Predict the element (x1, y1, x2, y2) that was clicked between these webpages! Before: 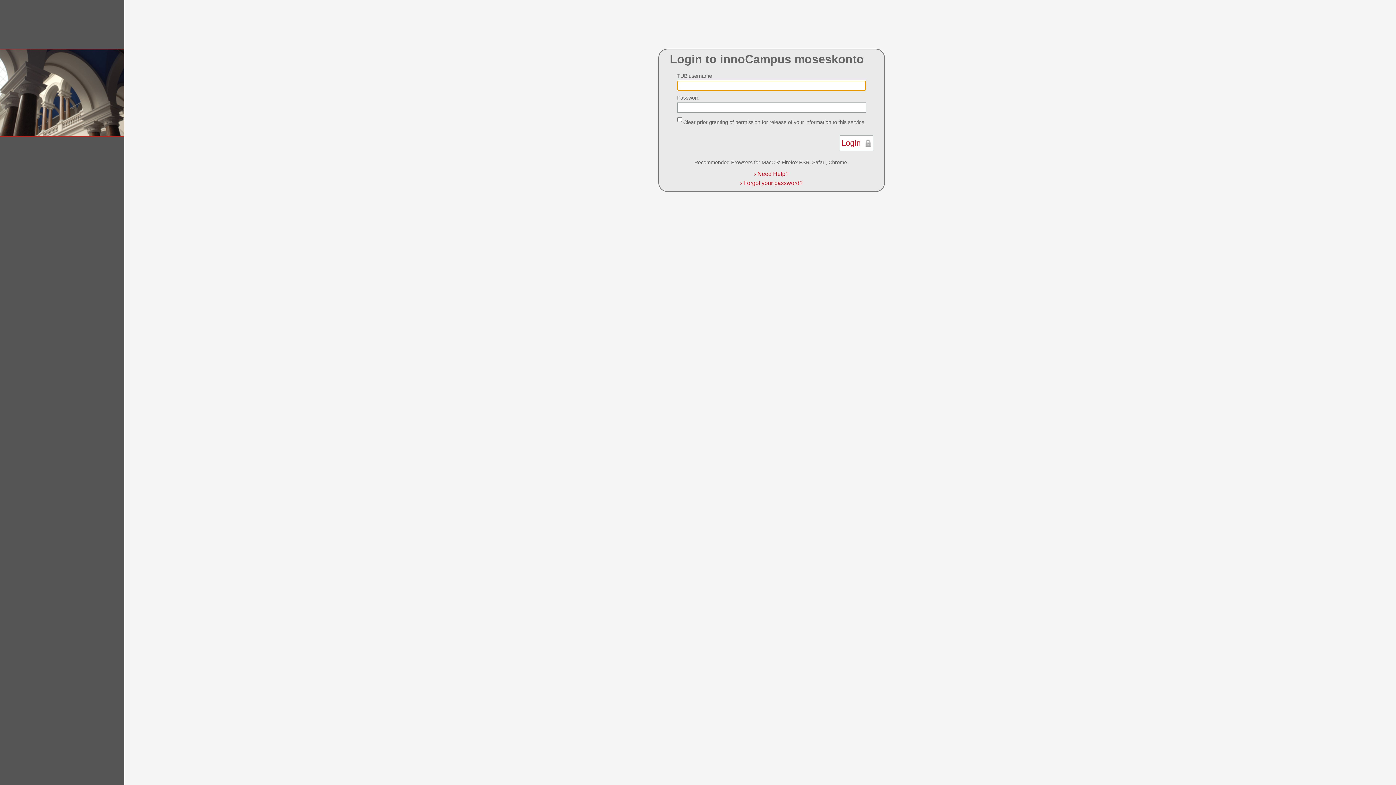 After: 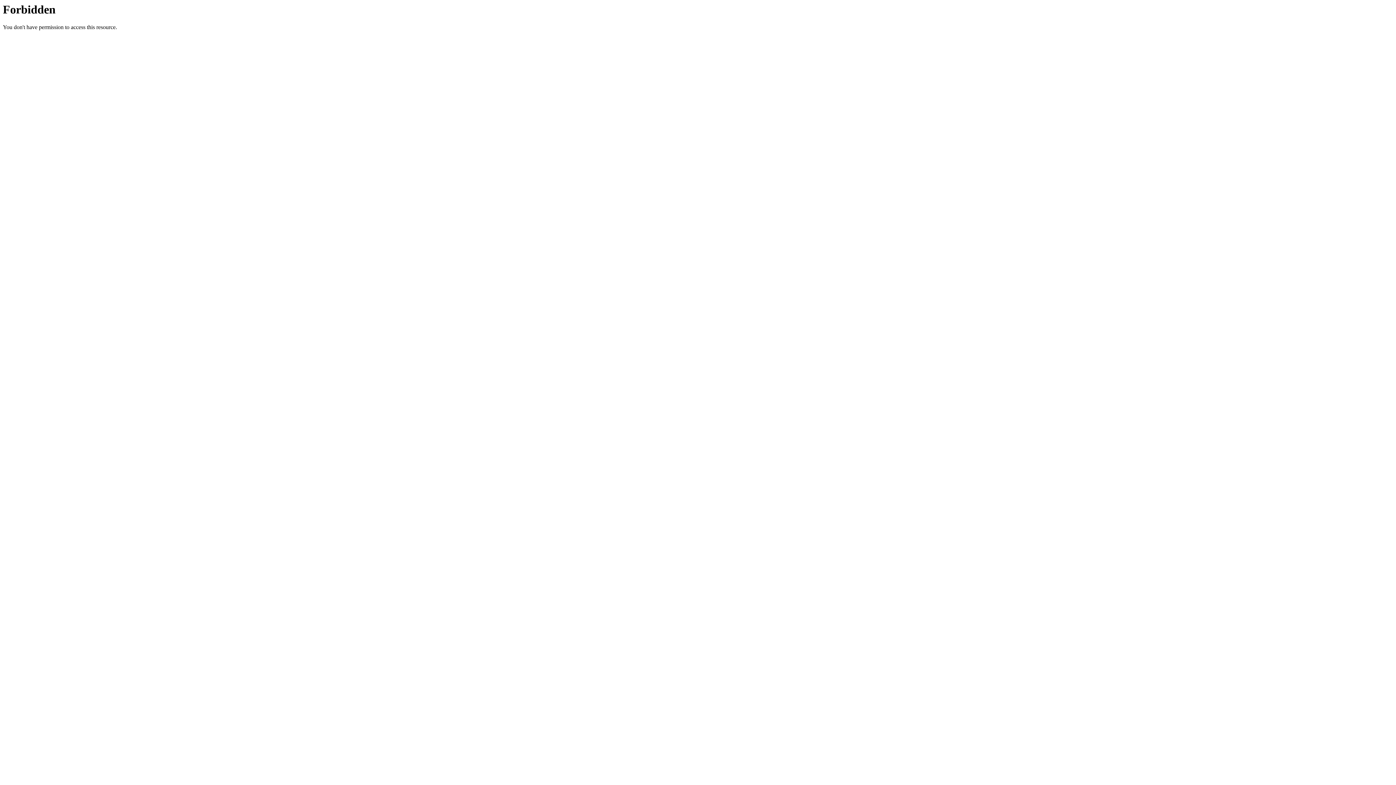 Action: label: › Need Help? bbox: (754, 170, 788, 176)